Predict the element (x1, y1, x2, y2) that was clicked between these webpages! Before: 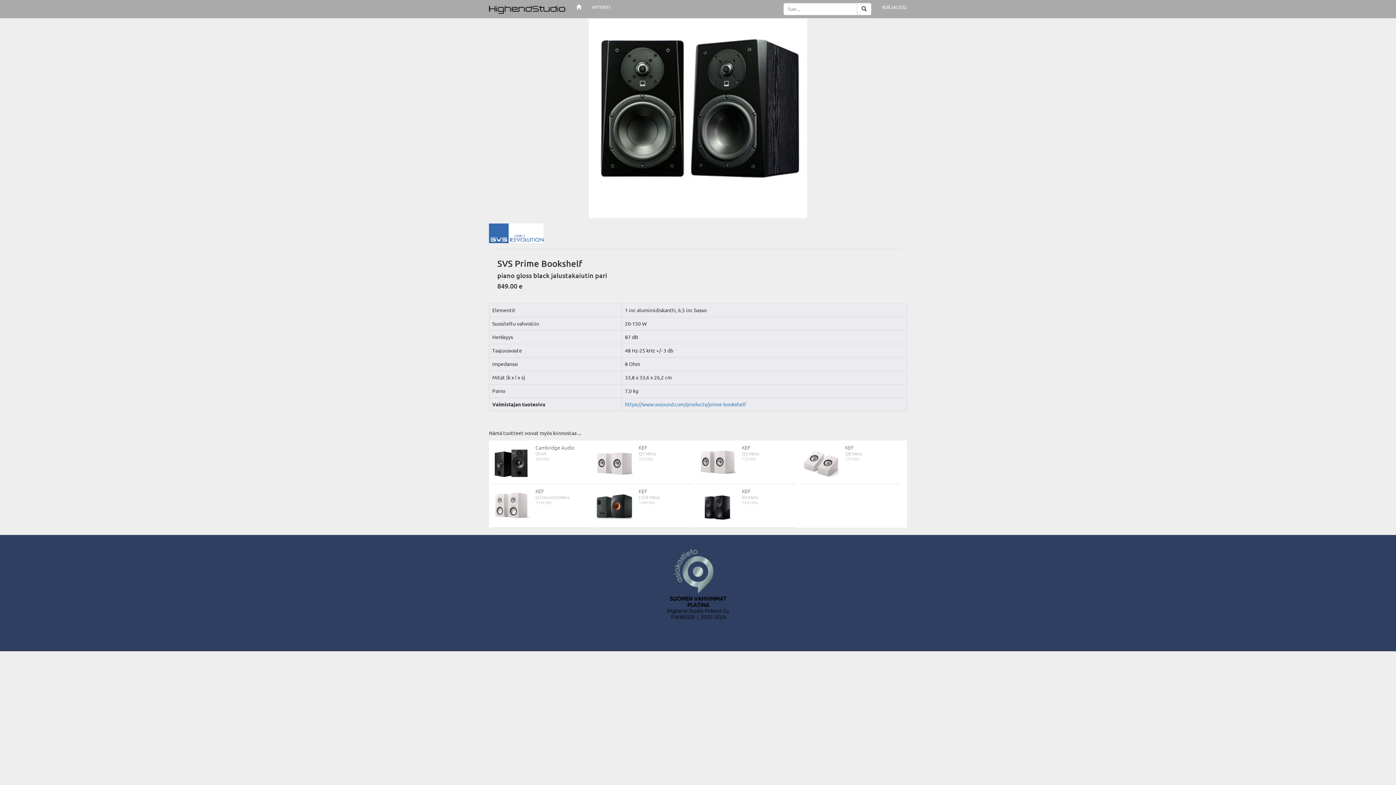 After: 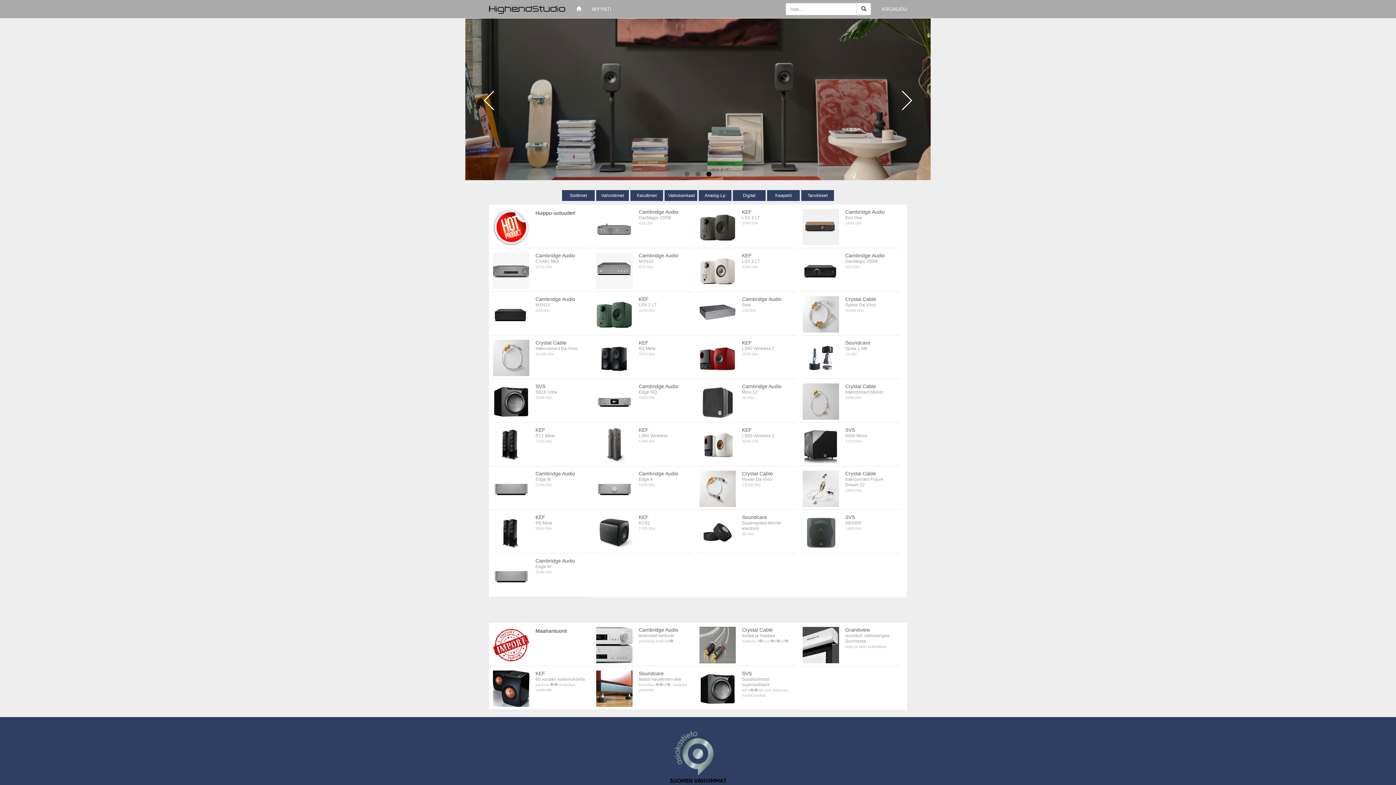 Action: bbox: (483, 0, 570, 18)